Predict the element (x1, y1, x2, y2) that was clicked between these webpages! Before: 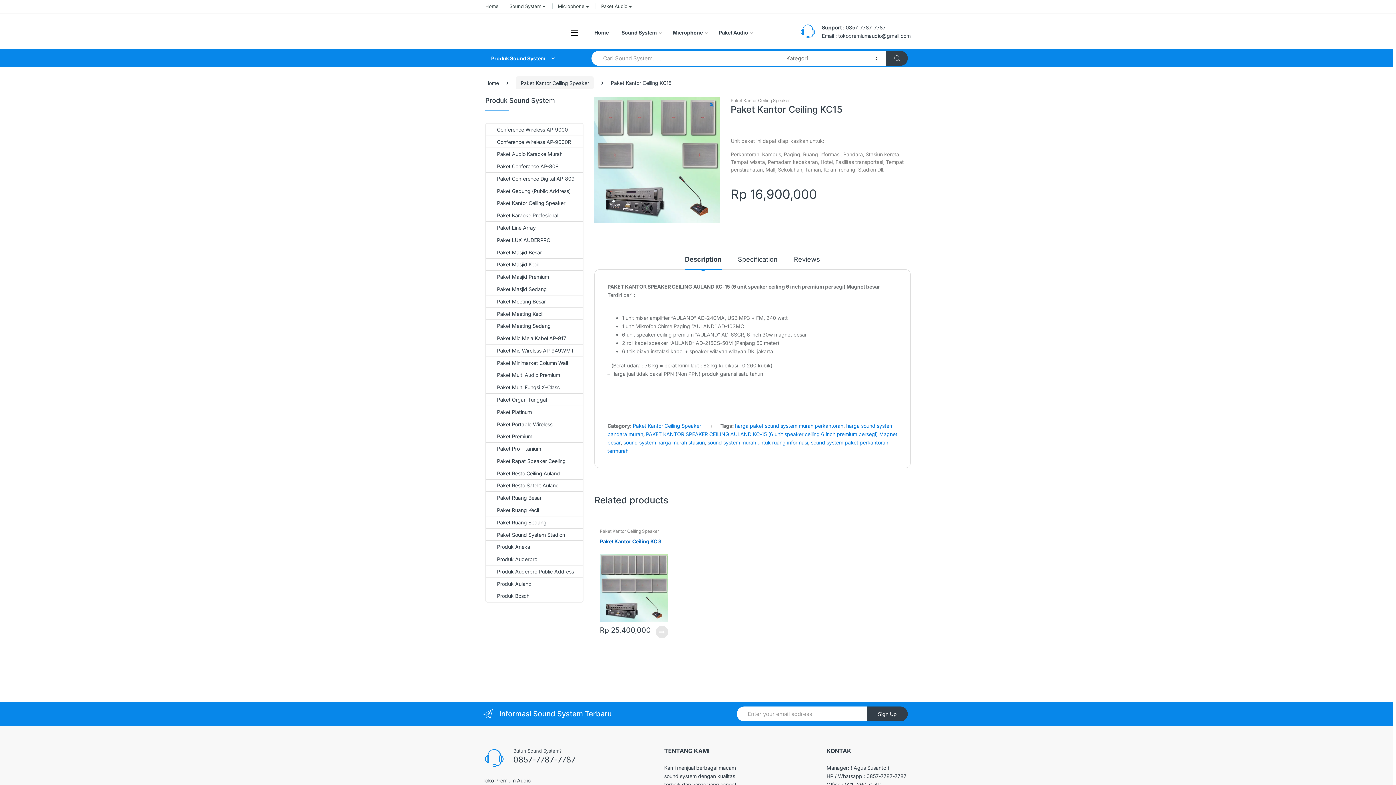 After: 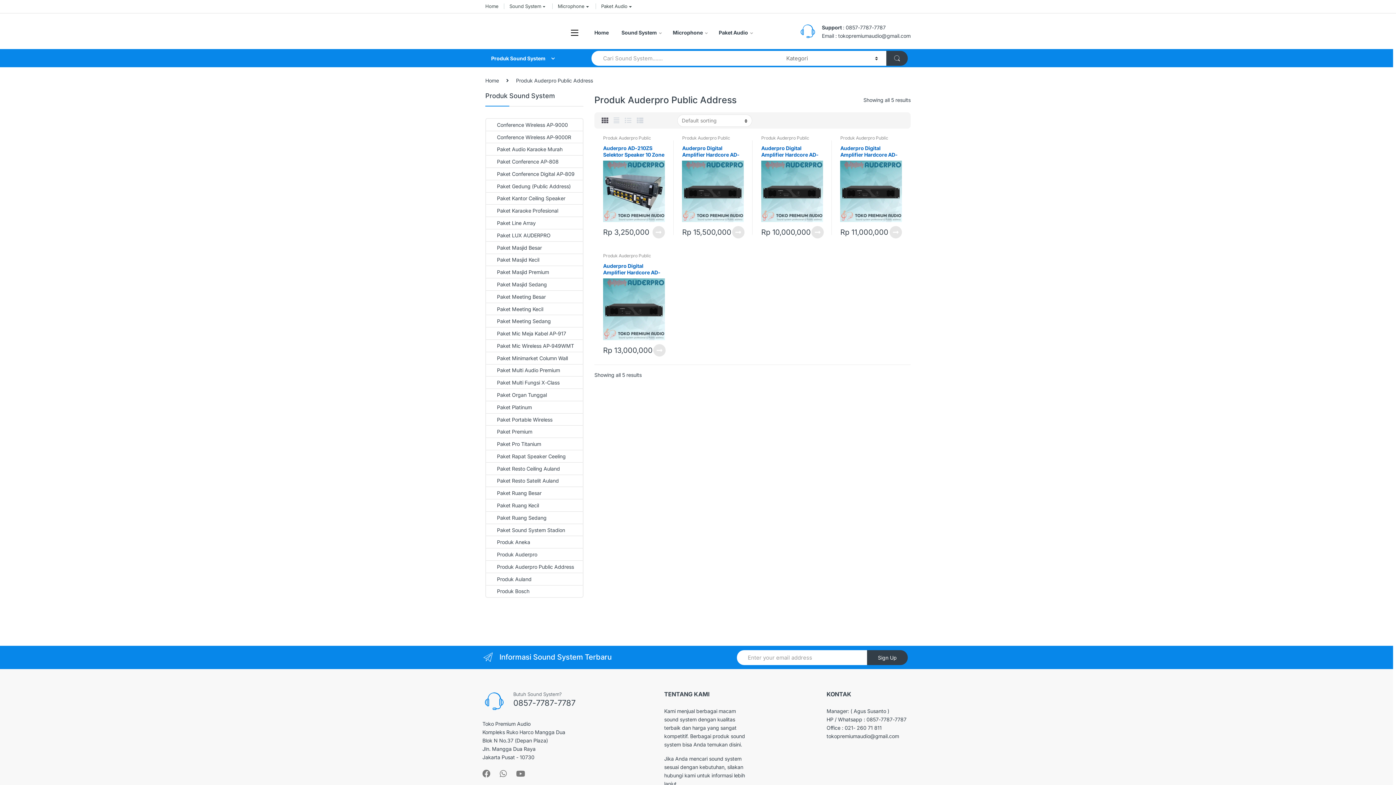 Action: label: Produk Auderpro Public Address bbox: (486, 565, 574, 577)